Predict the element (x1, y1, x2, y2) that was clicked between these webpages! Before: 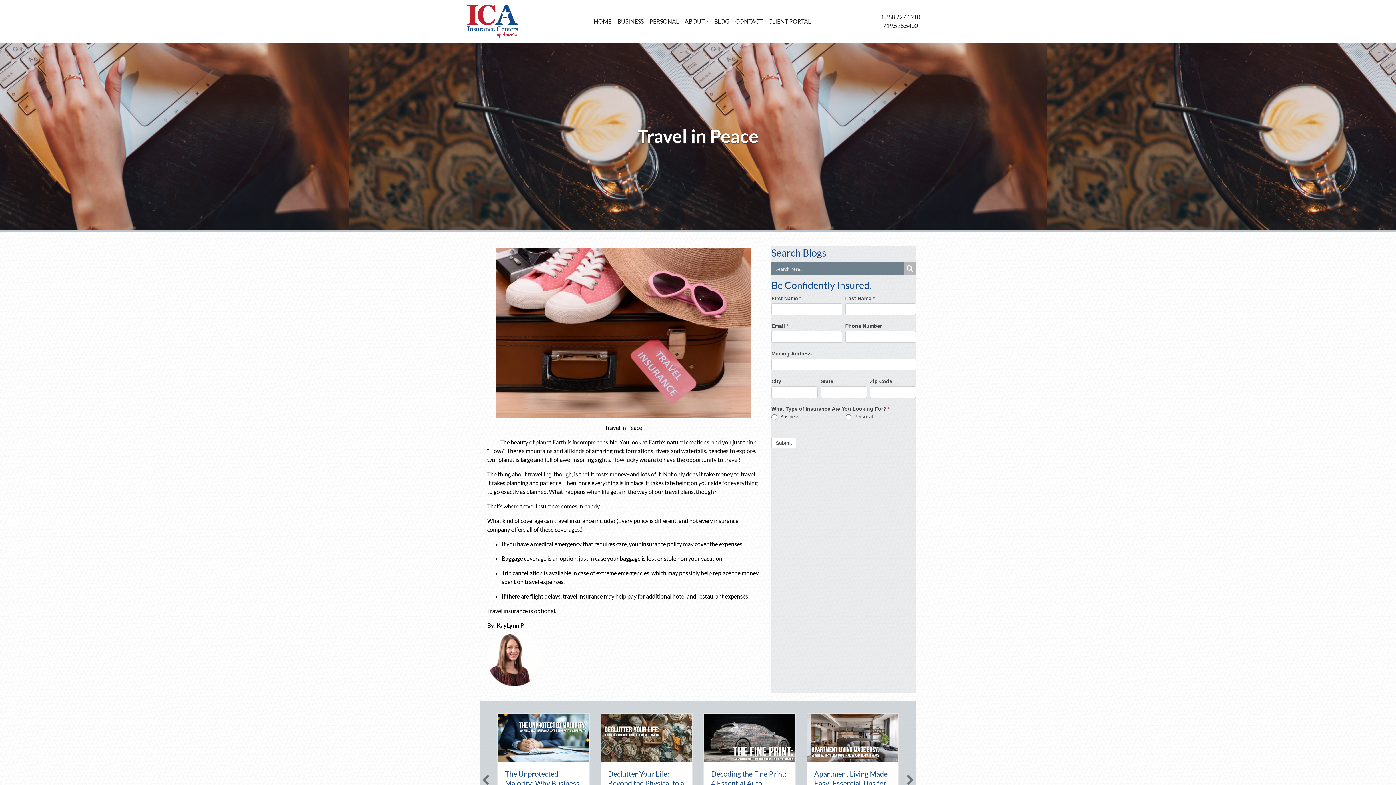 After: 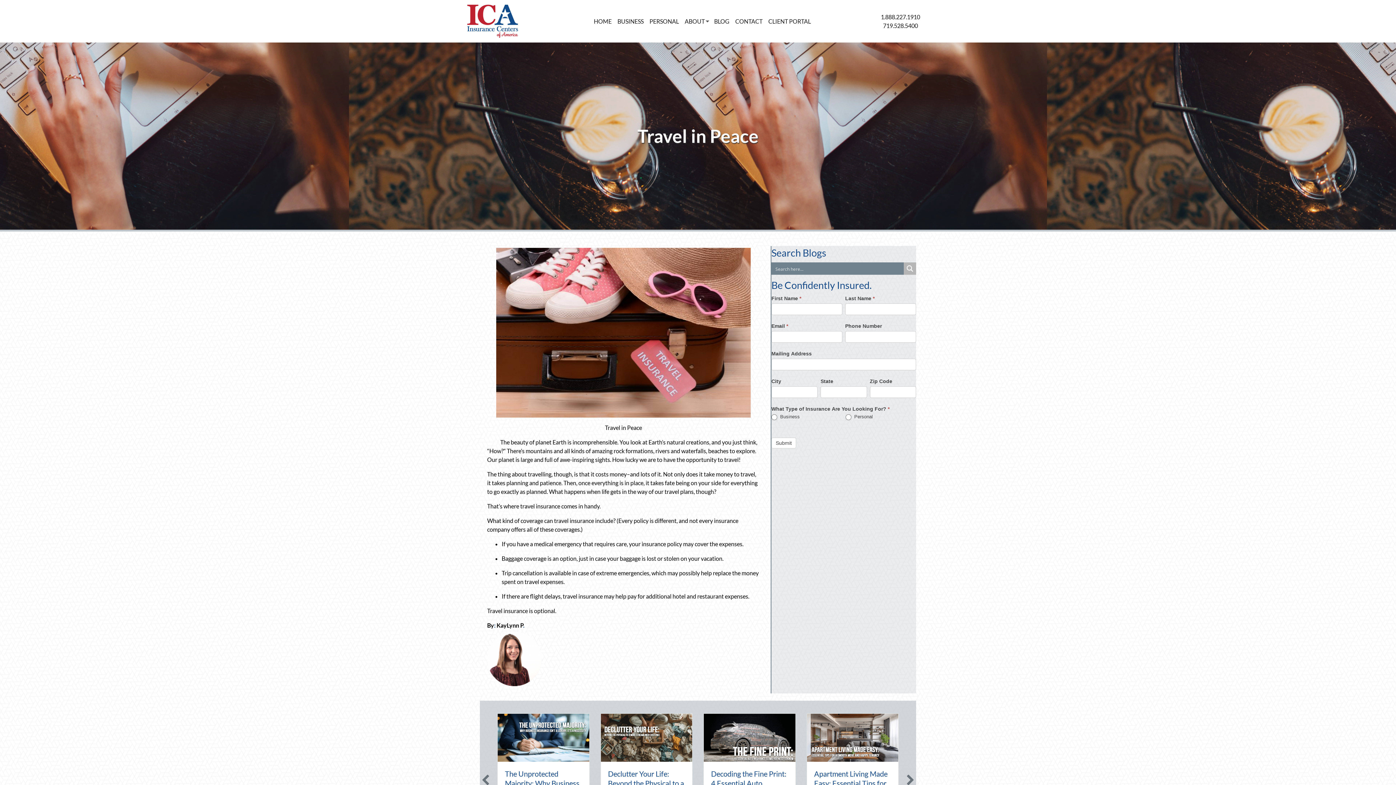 Action: bbox: (904, 262, 916, 274) label: Search magnifier button